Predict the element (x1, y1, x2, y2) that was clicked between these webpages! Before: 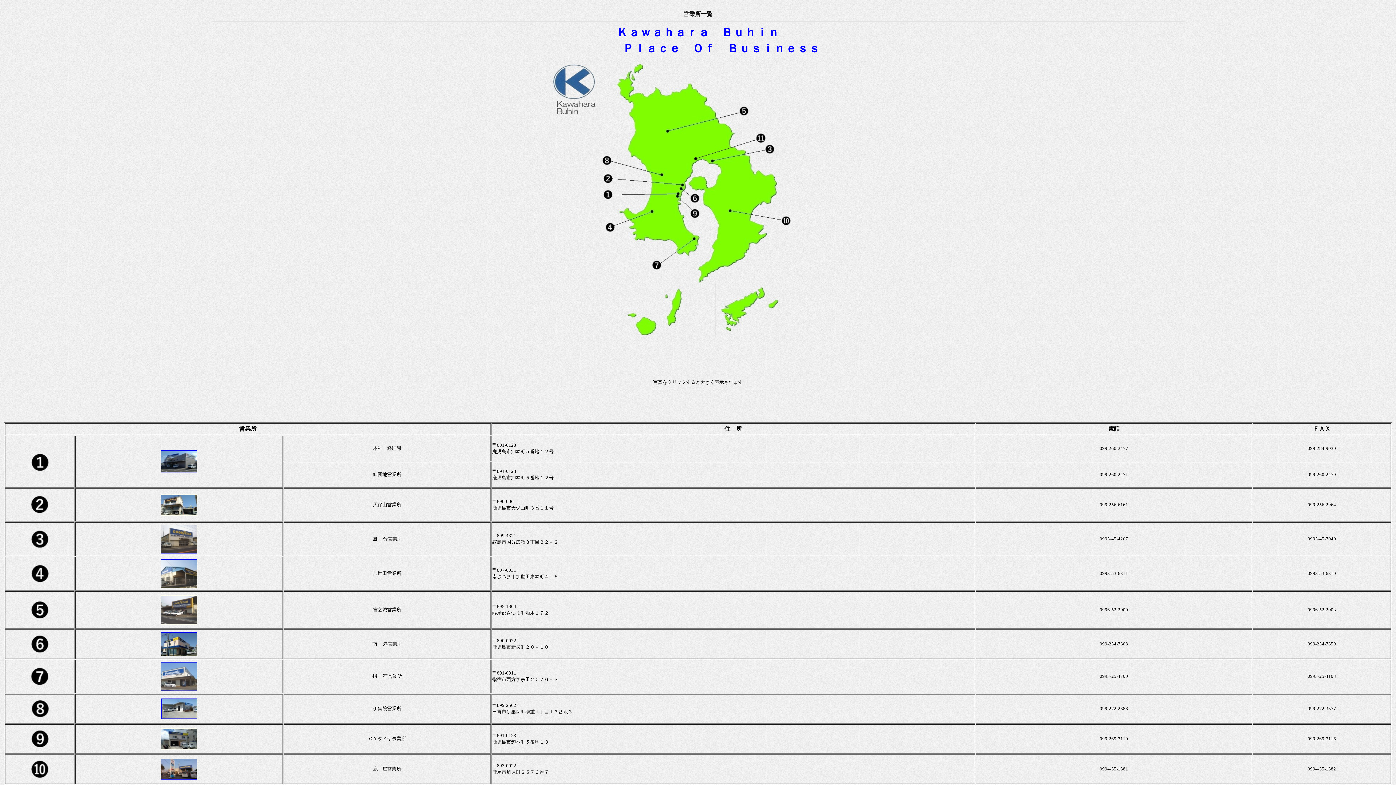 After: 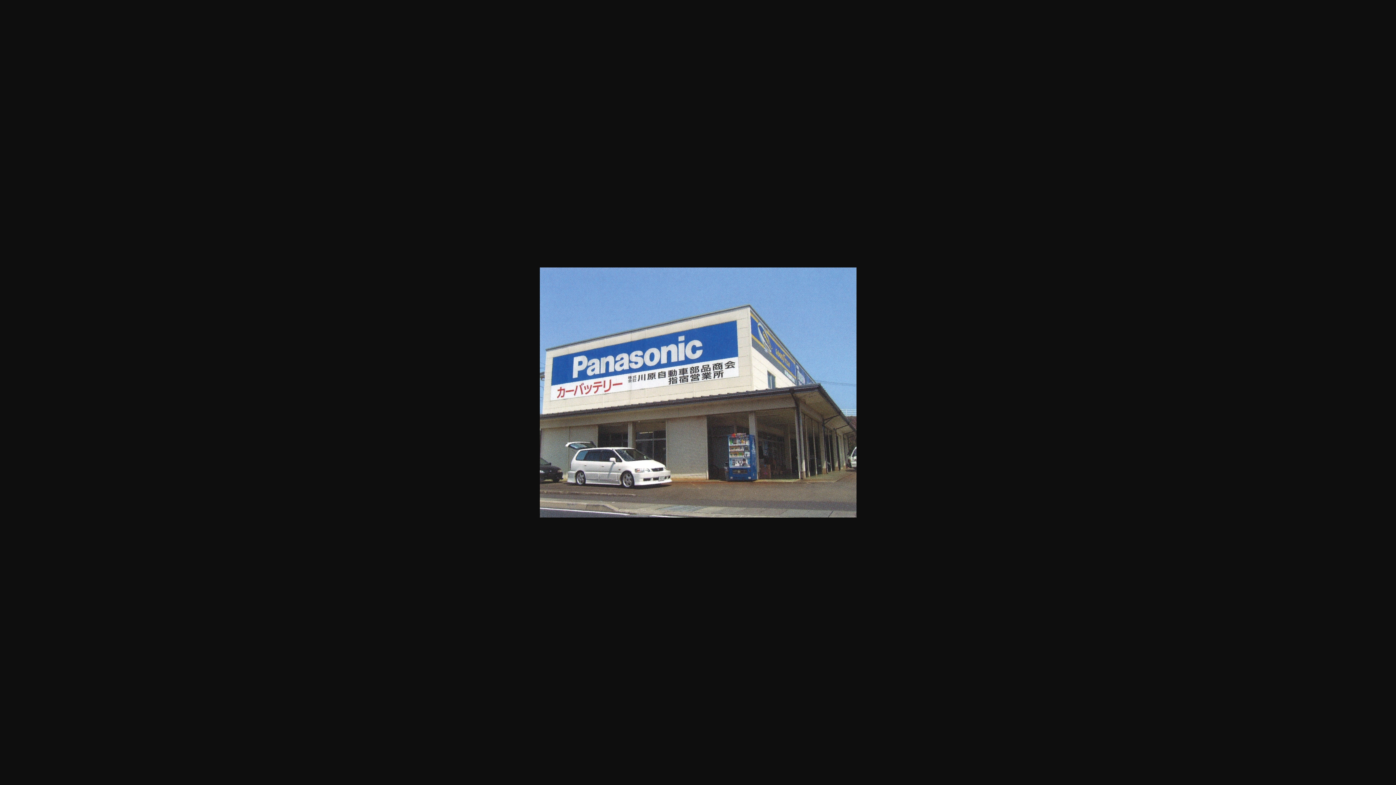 Action: bbox: (160, 686, 197, 692)